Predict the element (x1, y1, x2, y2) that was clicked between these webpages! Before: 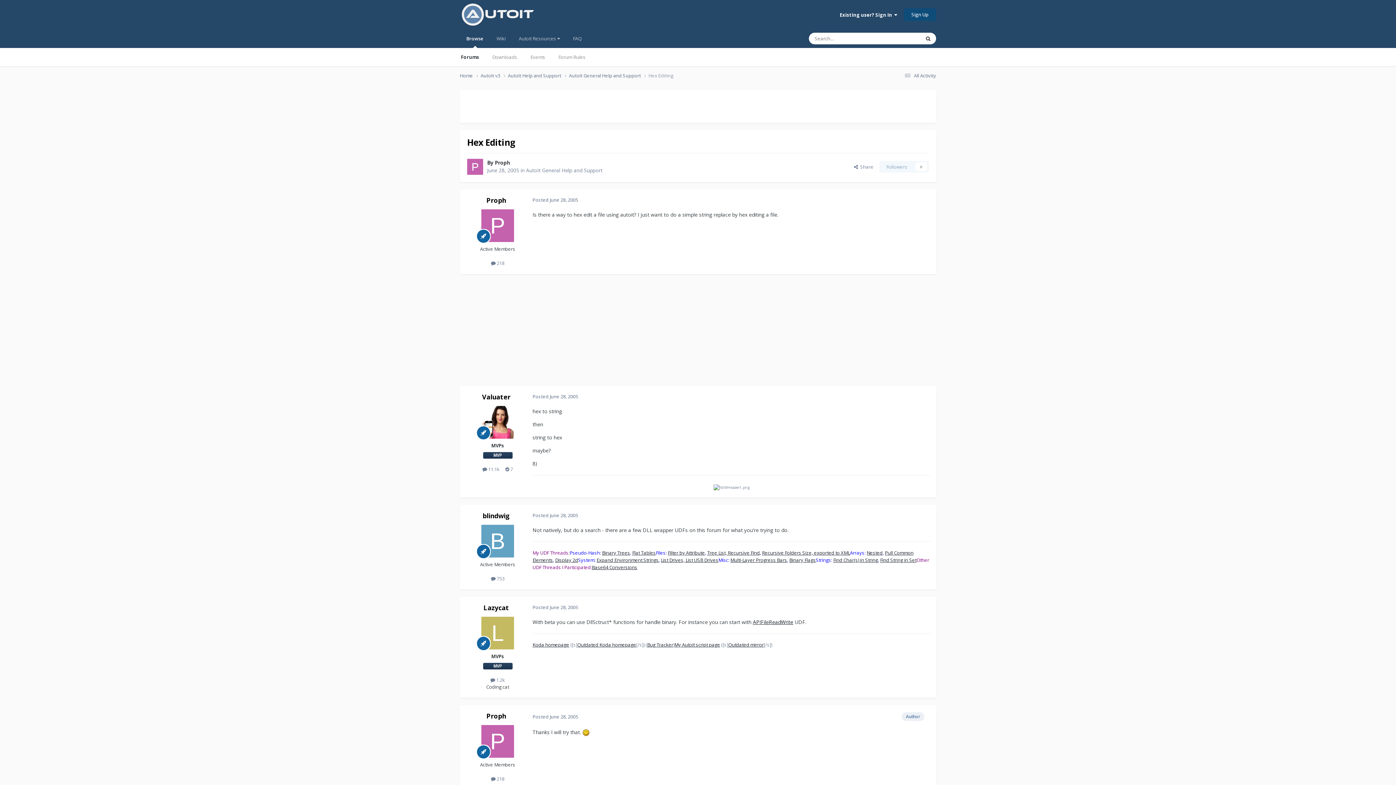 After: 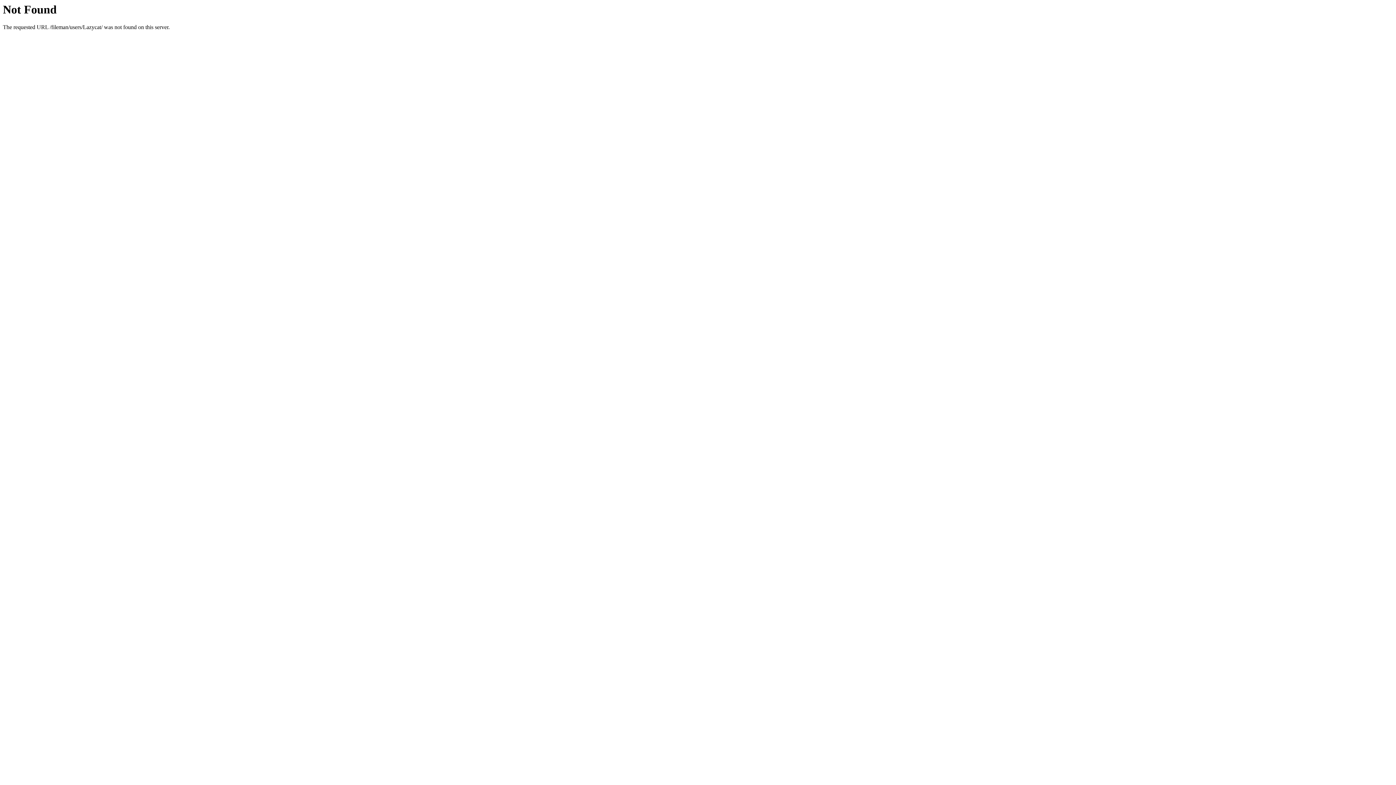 Action: bbox: (728, 641, 764, 648) label: Outdated mirror